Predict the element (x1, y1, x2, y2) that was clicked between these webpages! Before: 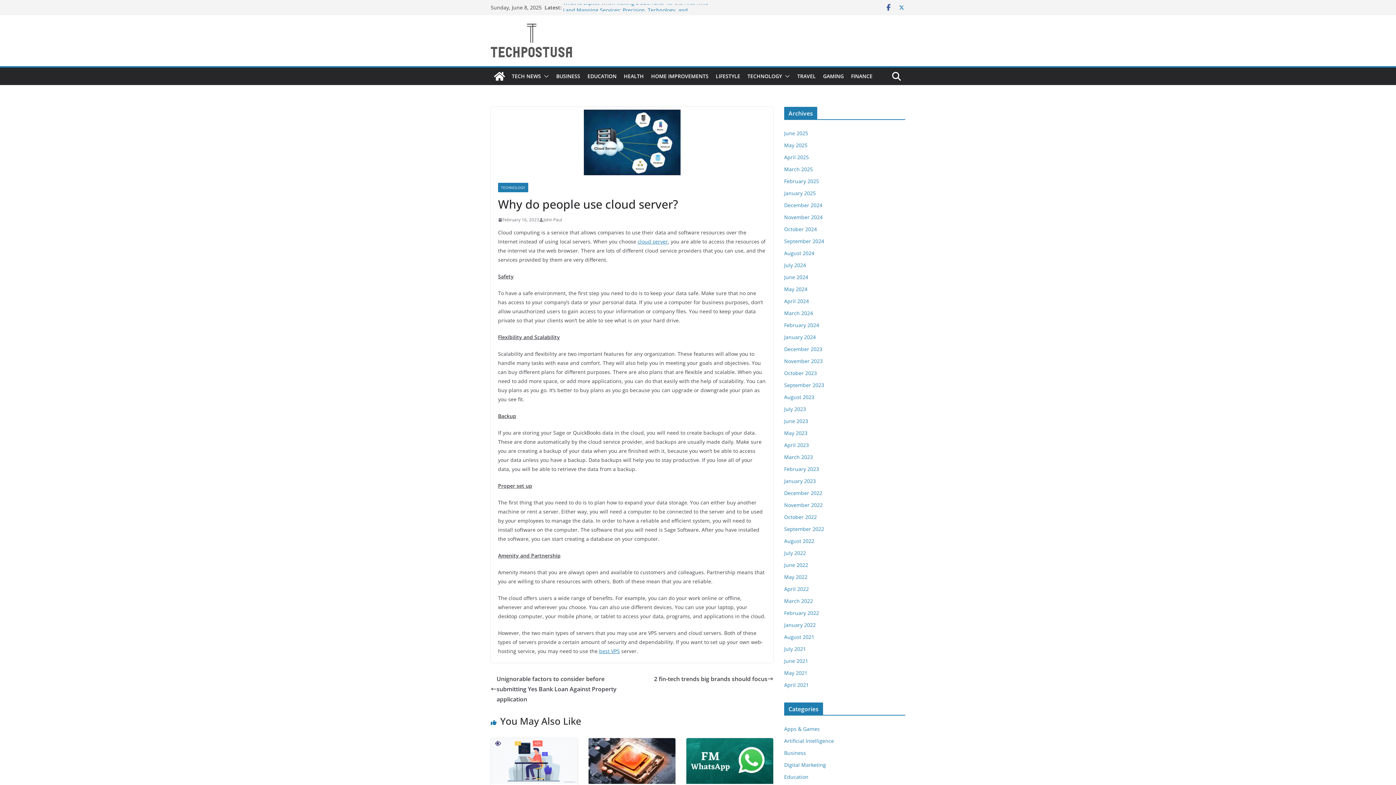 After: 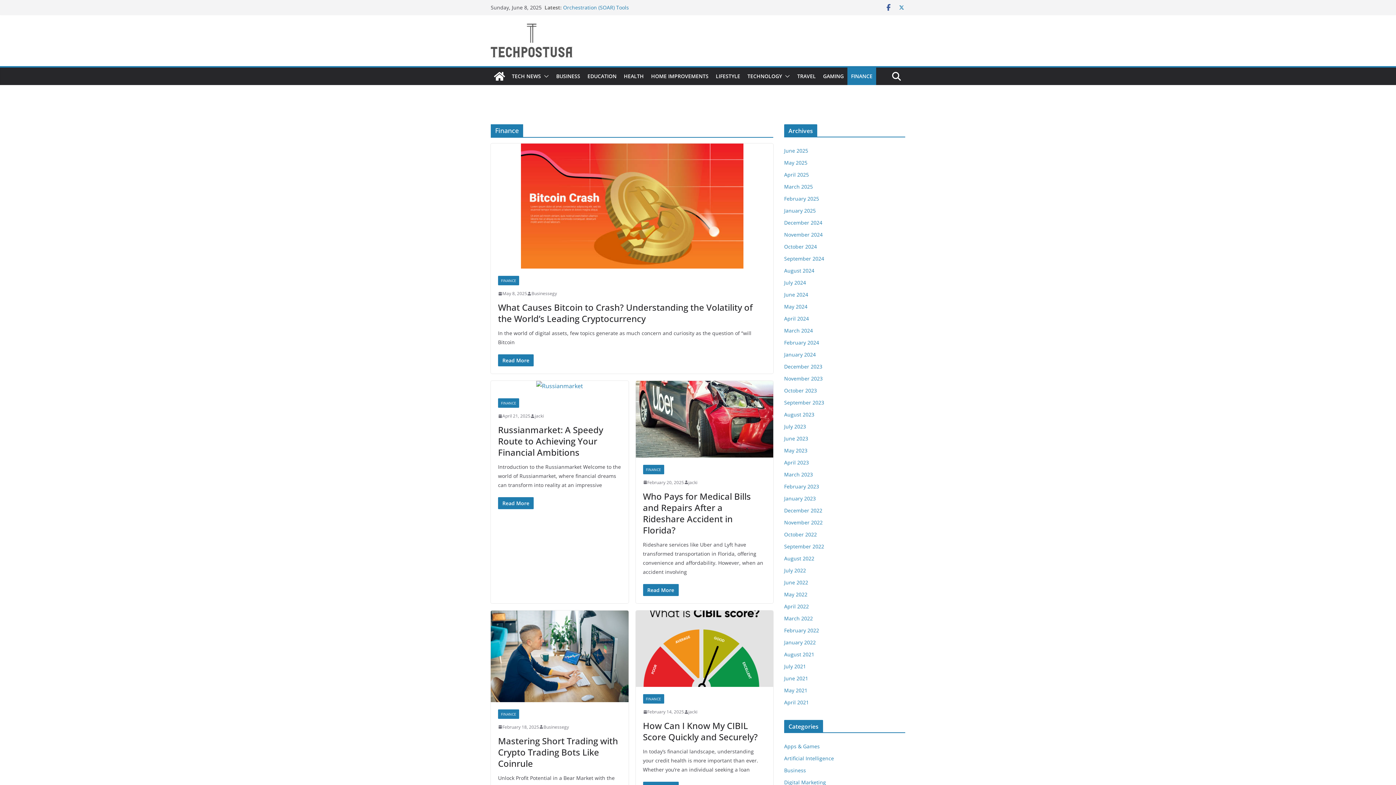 Action: label: FINANCE bbox: (851, 71, 872, 81)